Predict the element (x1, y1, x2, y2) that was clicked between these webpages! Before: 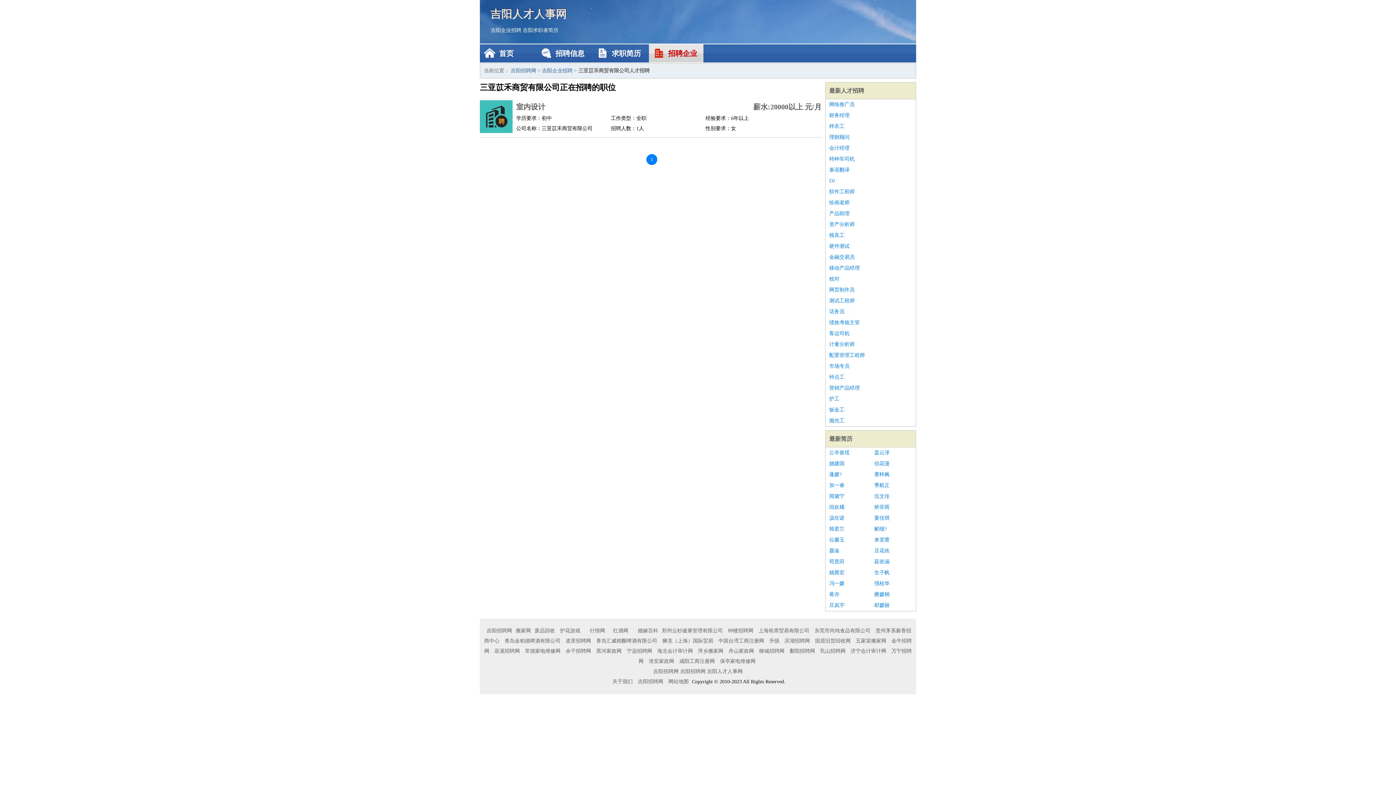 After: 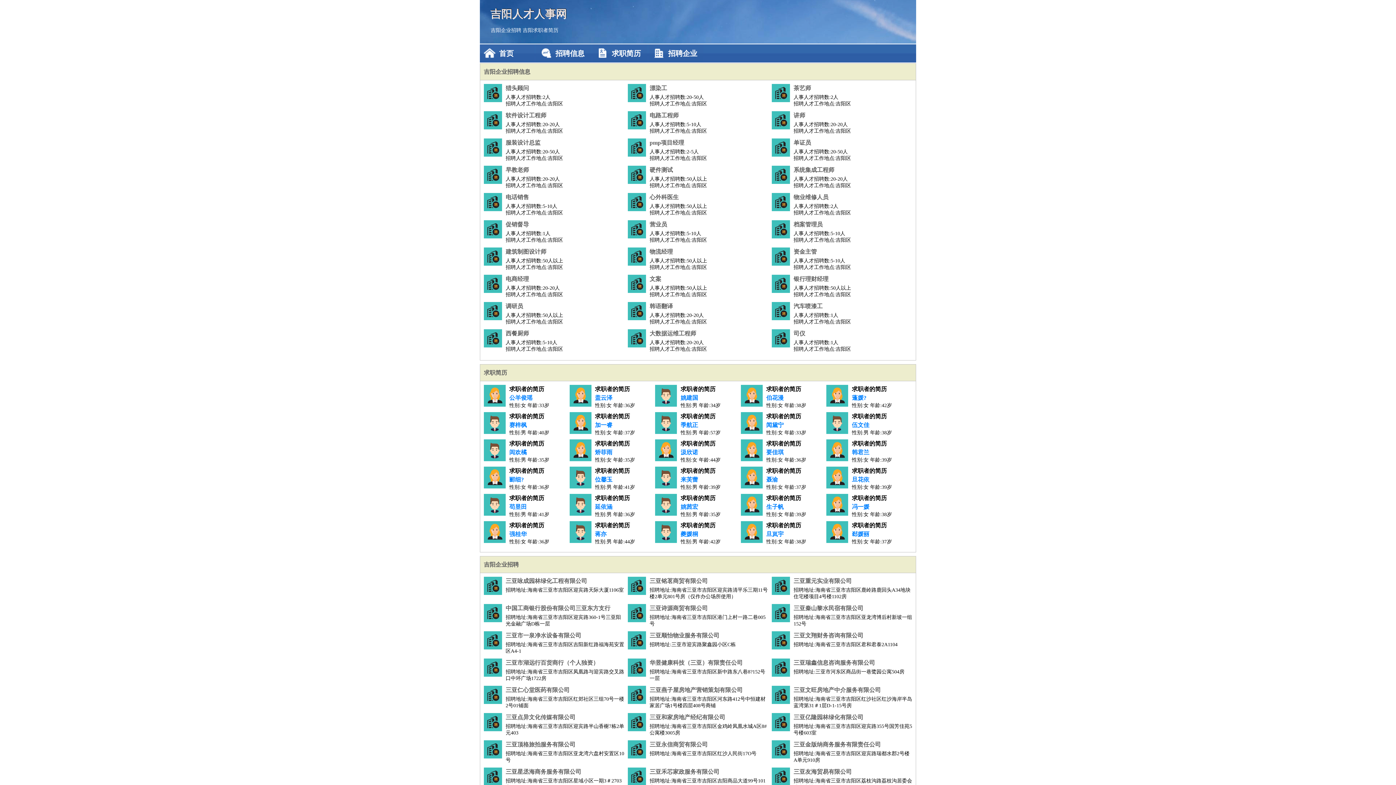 Action: bbox: (510, 68, 536, 73) label: 吉阳招聘网